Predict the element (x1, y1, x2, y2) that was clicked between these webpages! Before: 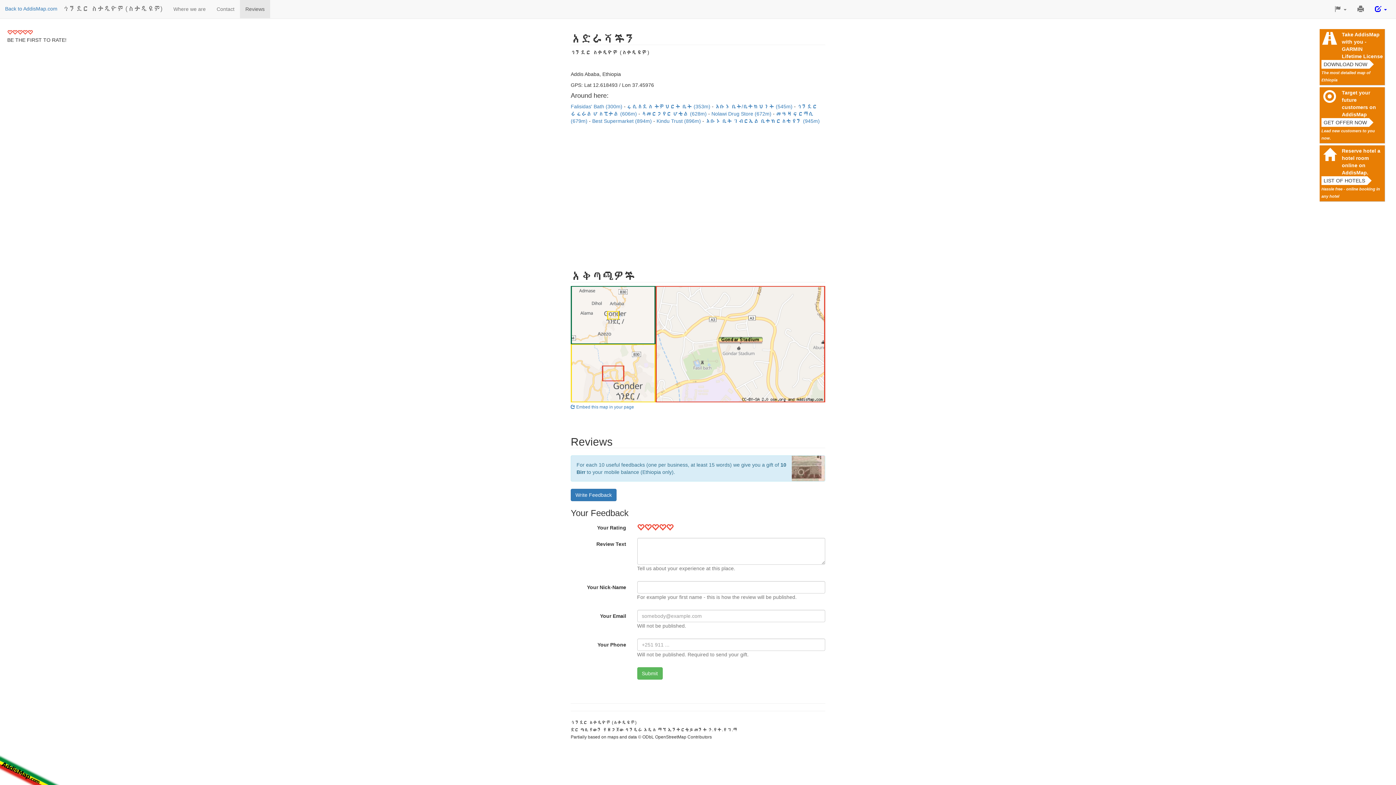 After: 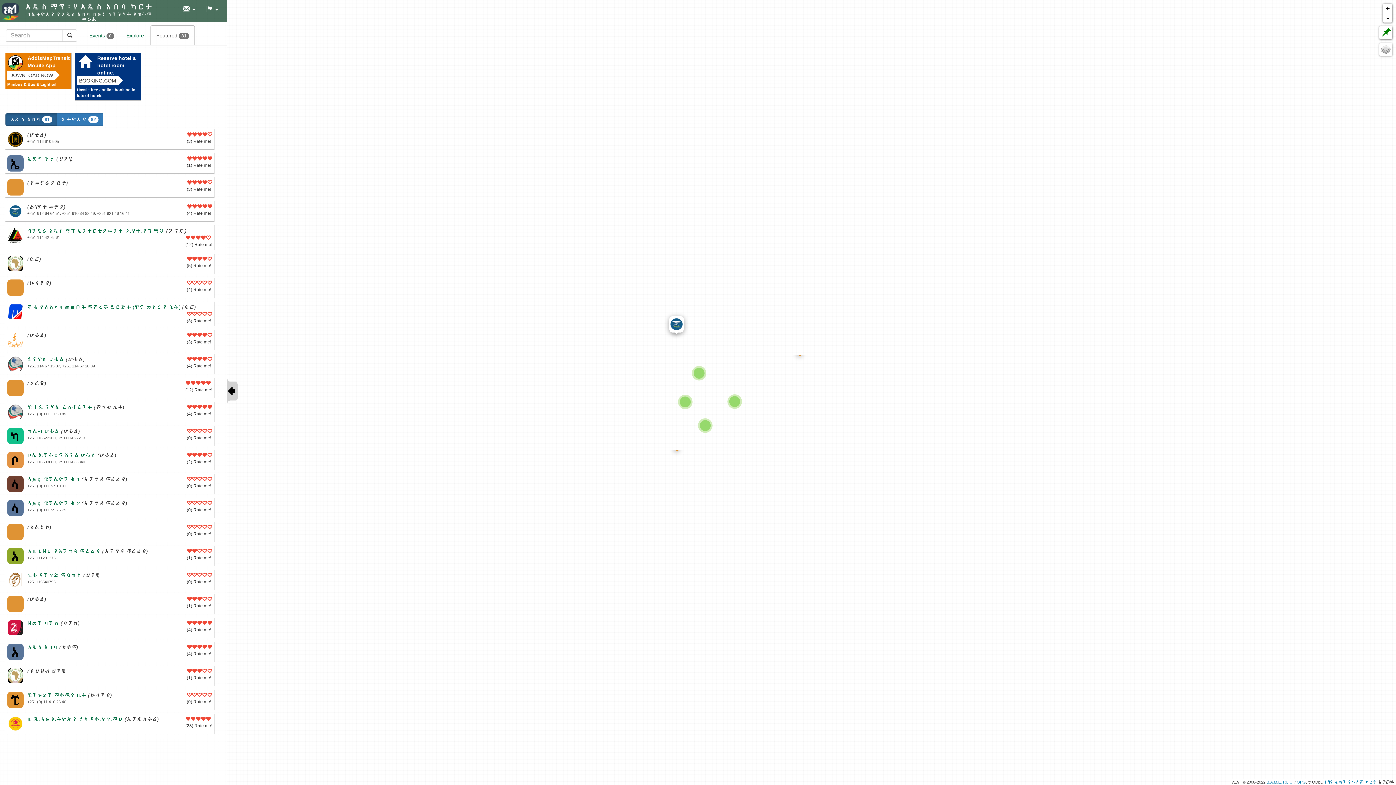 Action: label: Back to AddisMap.com bbox: (5, 5, 57, 11)